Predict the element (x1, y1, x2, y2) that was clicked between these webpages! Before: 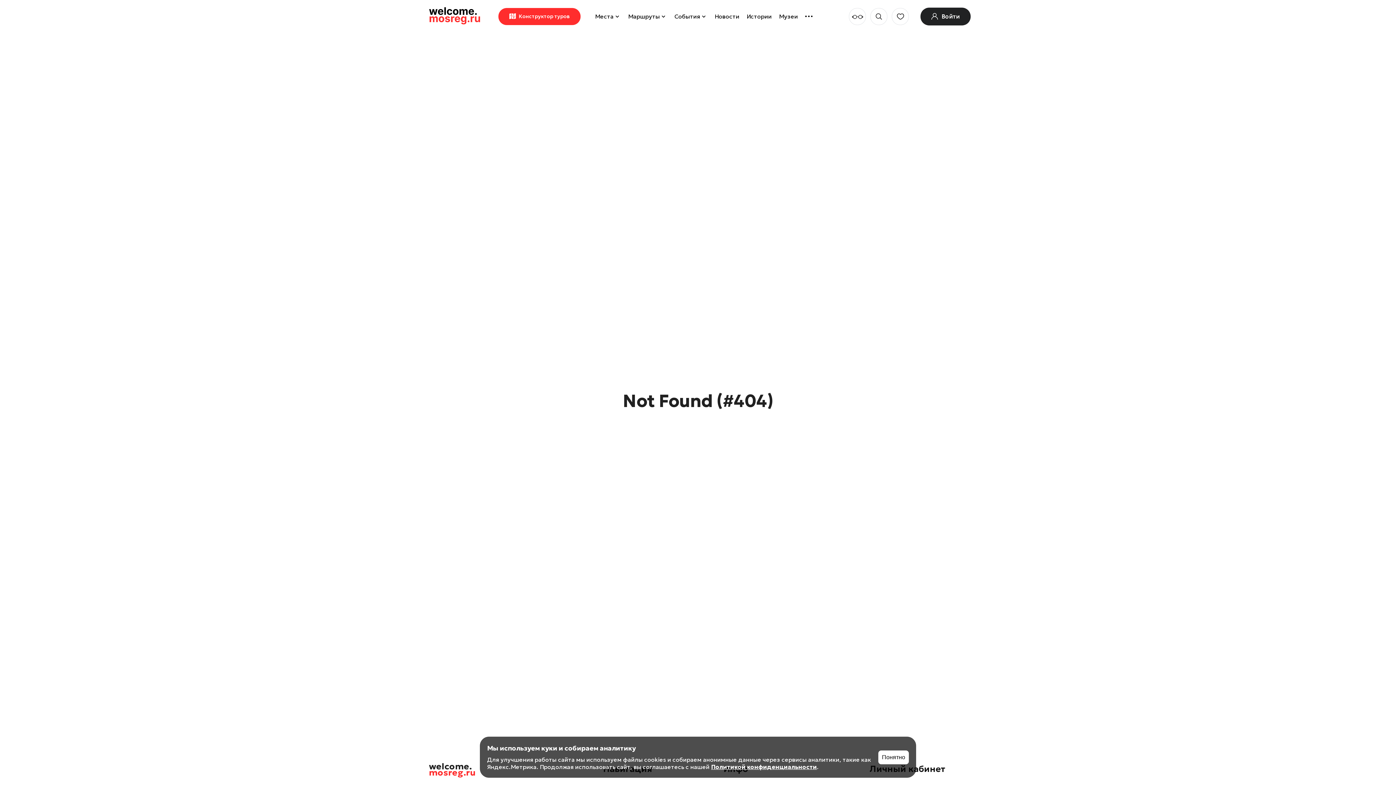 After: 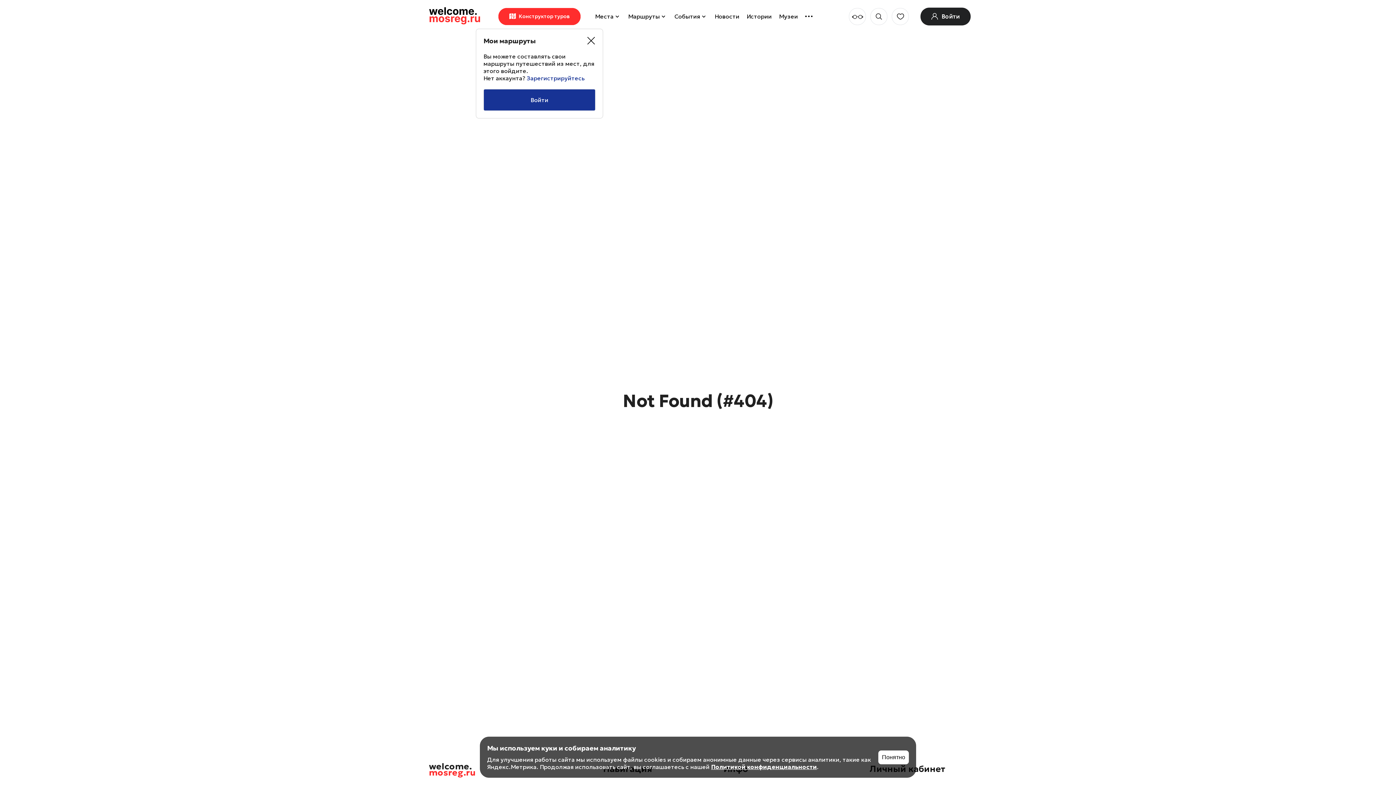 Action: label: Конструктор туров bbox: (498, 7, 580, 24)